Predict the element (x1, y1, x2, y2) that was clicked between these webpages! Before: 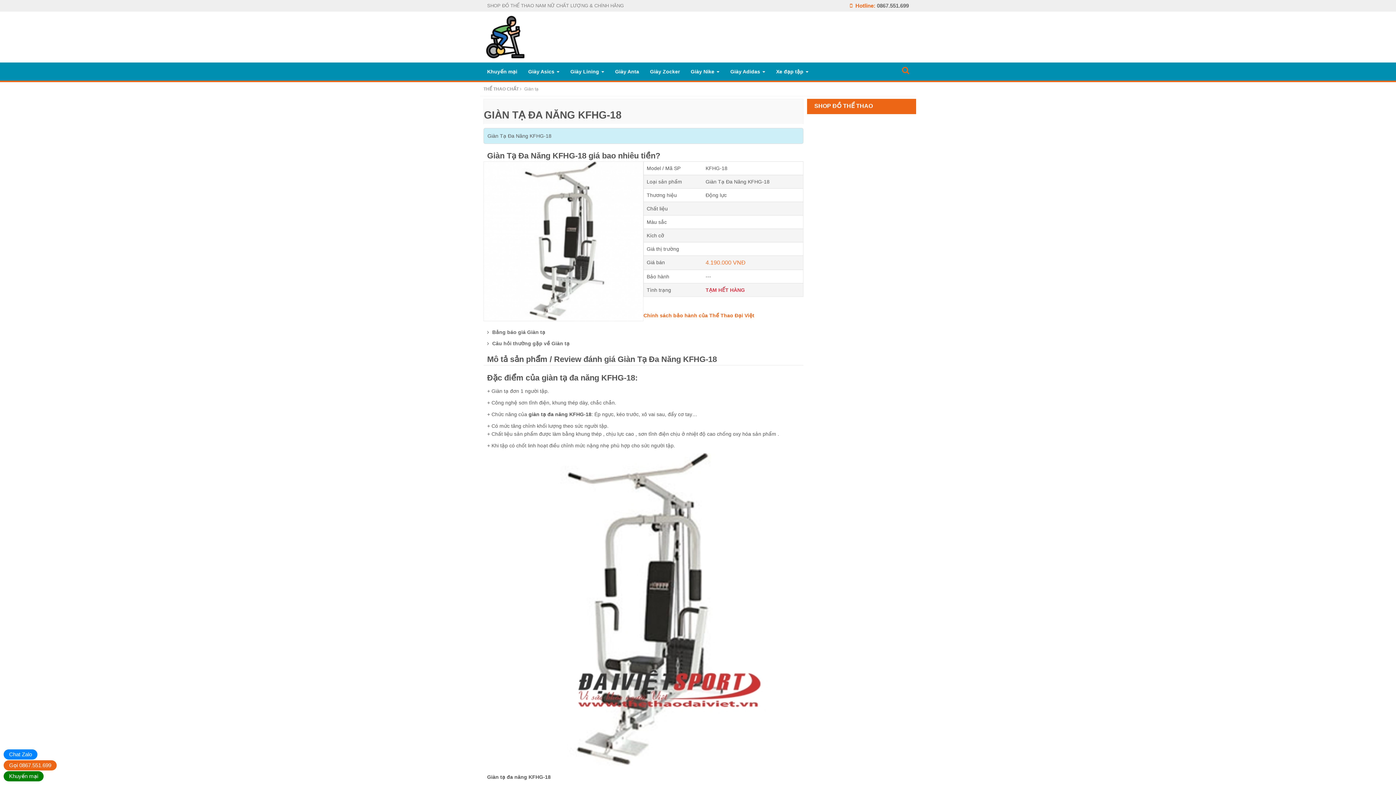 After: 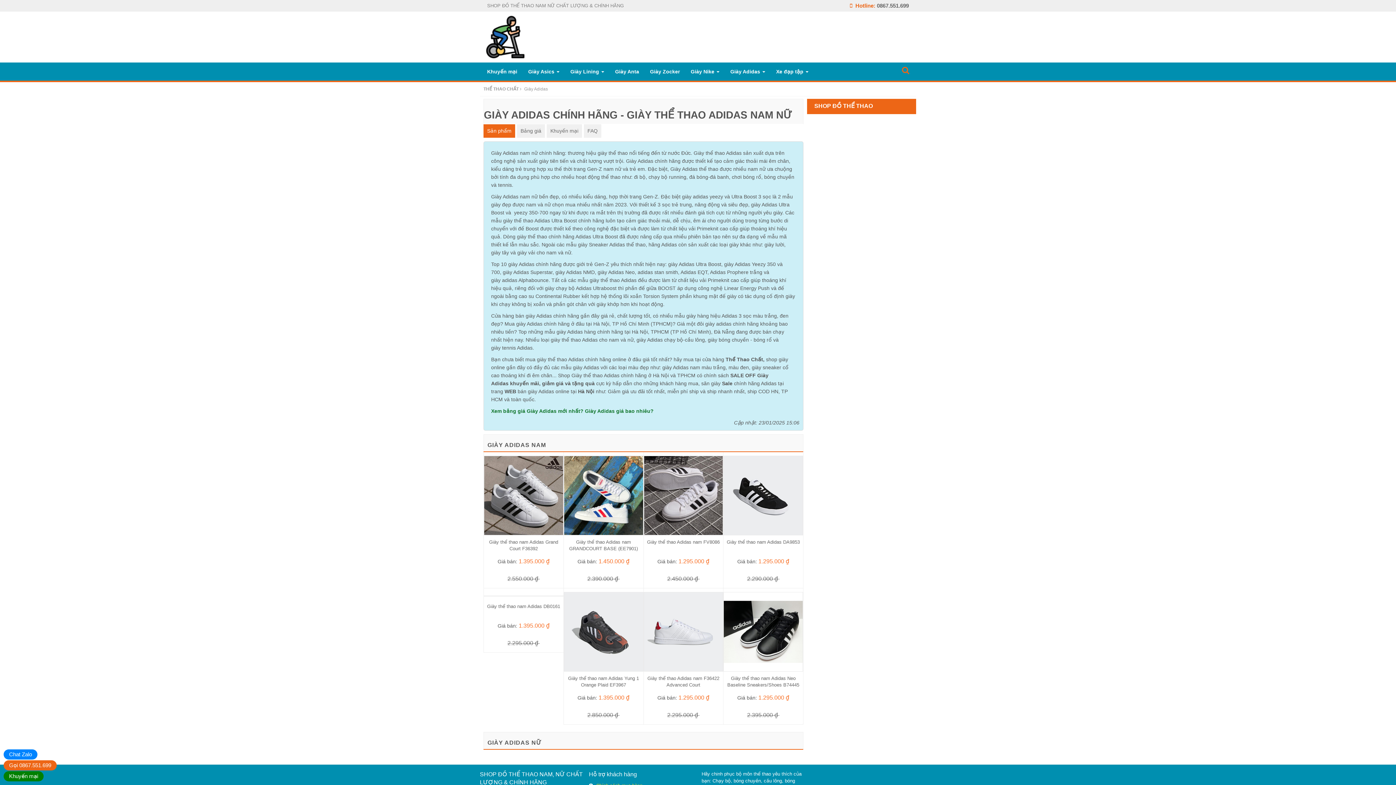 Action: bbox: (725, 62, 770, 80) label: Giày Adidas 